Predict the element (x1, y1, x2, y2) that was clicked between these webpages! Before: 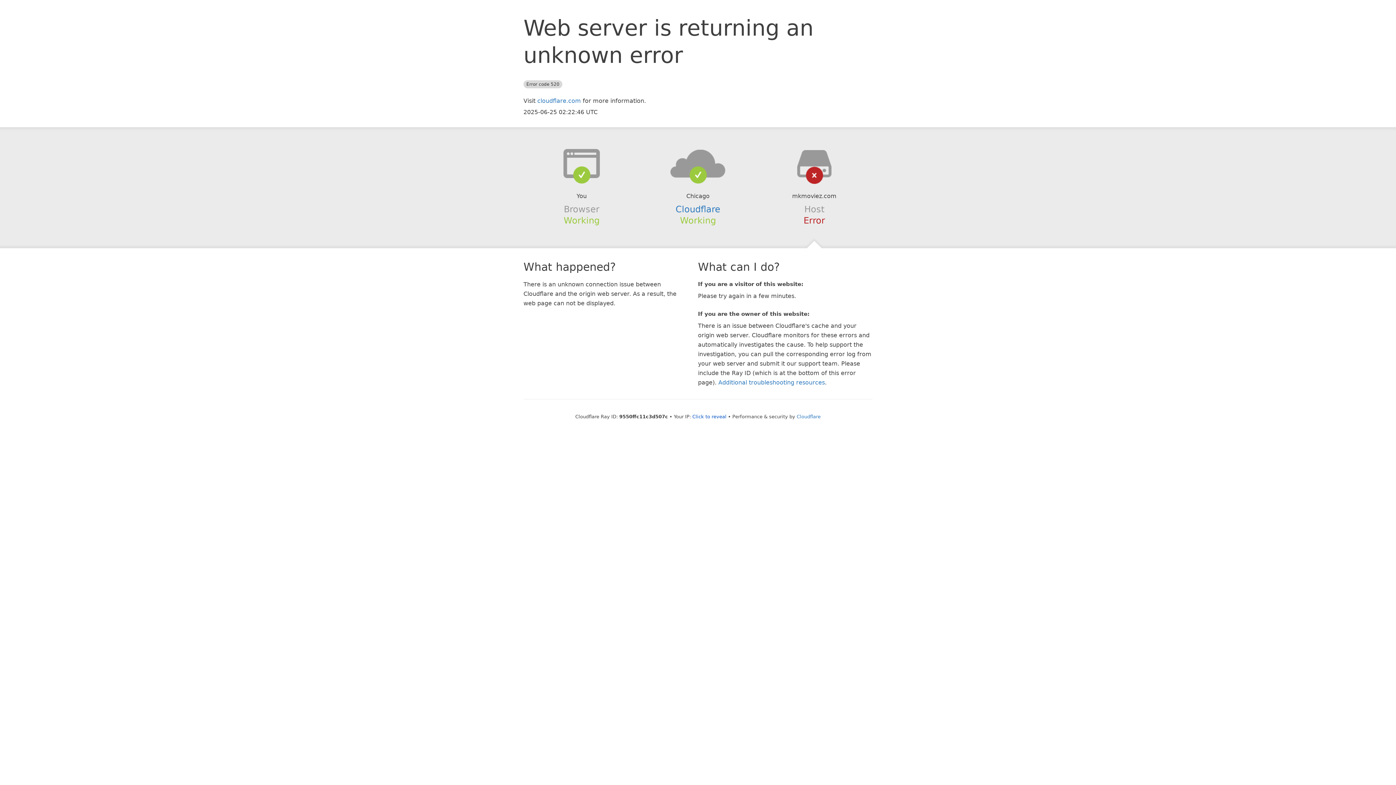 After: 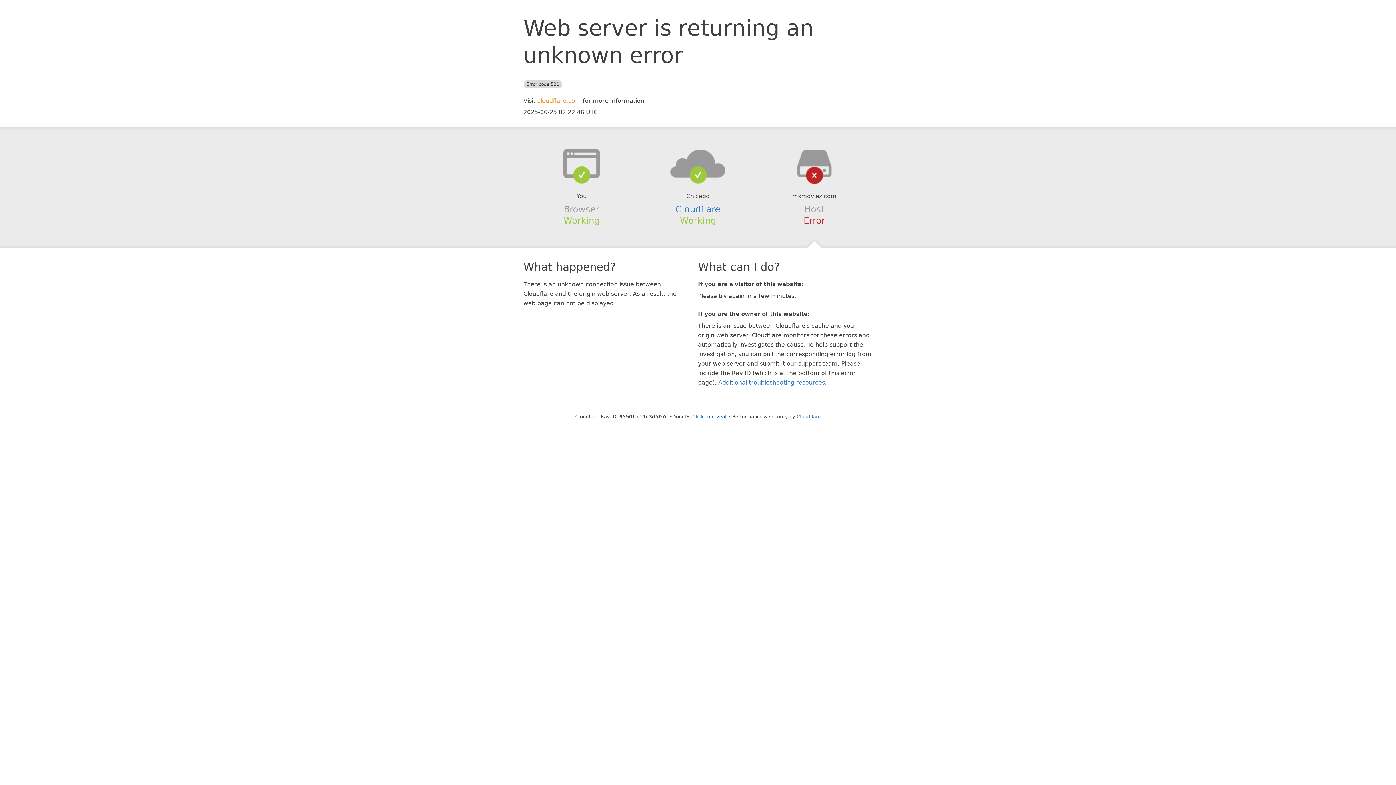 Action: label: cloudflare.com bbox: (537, 97, 581, 104)